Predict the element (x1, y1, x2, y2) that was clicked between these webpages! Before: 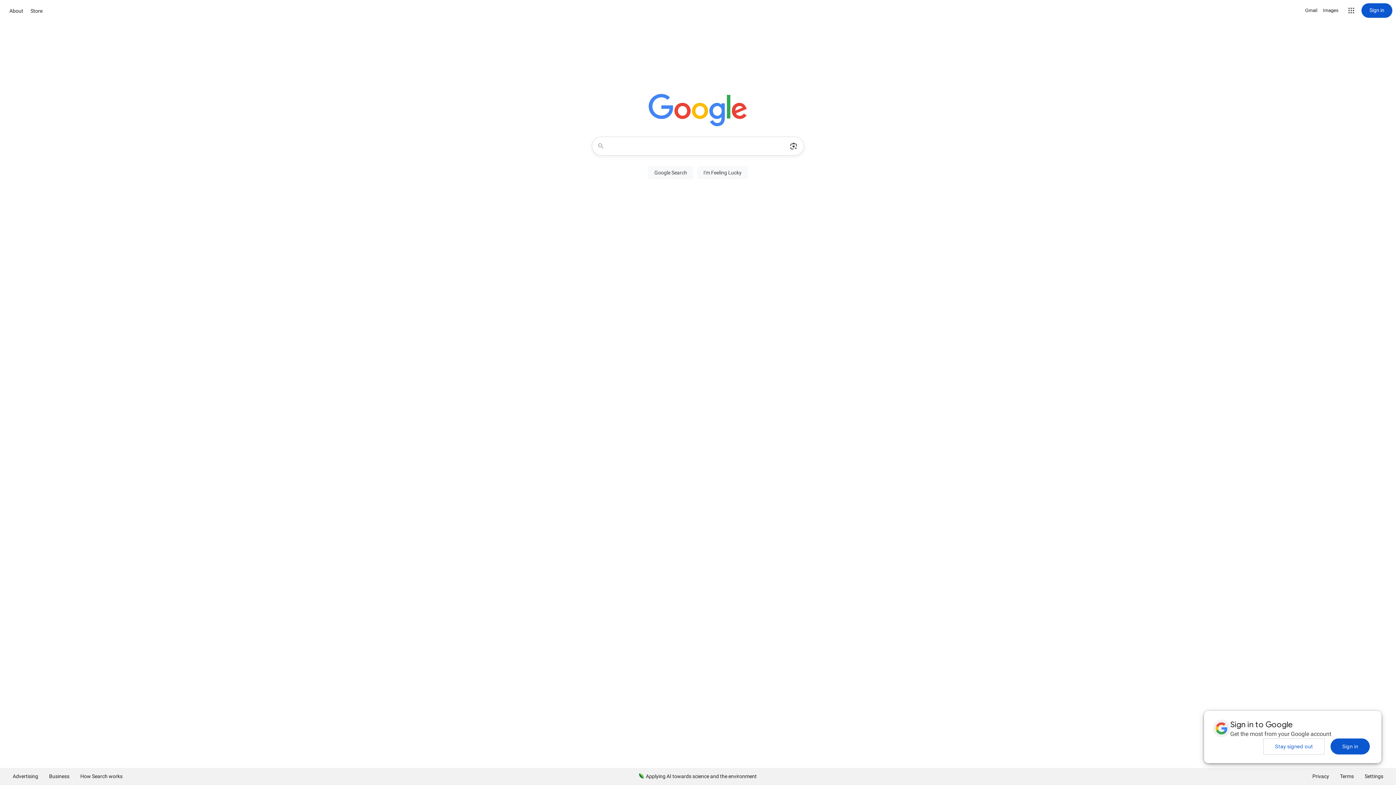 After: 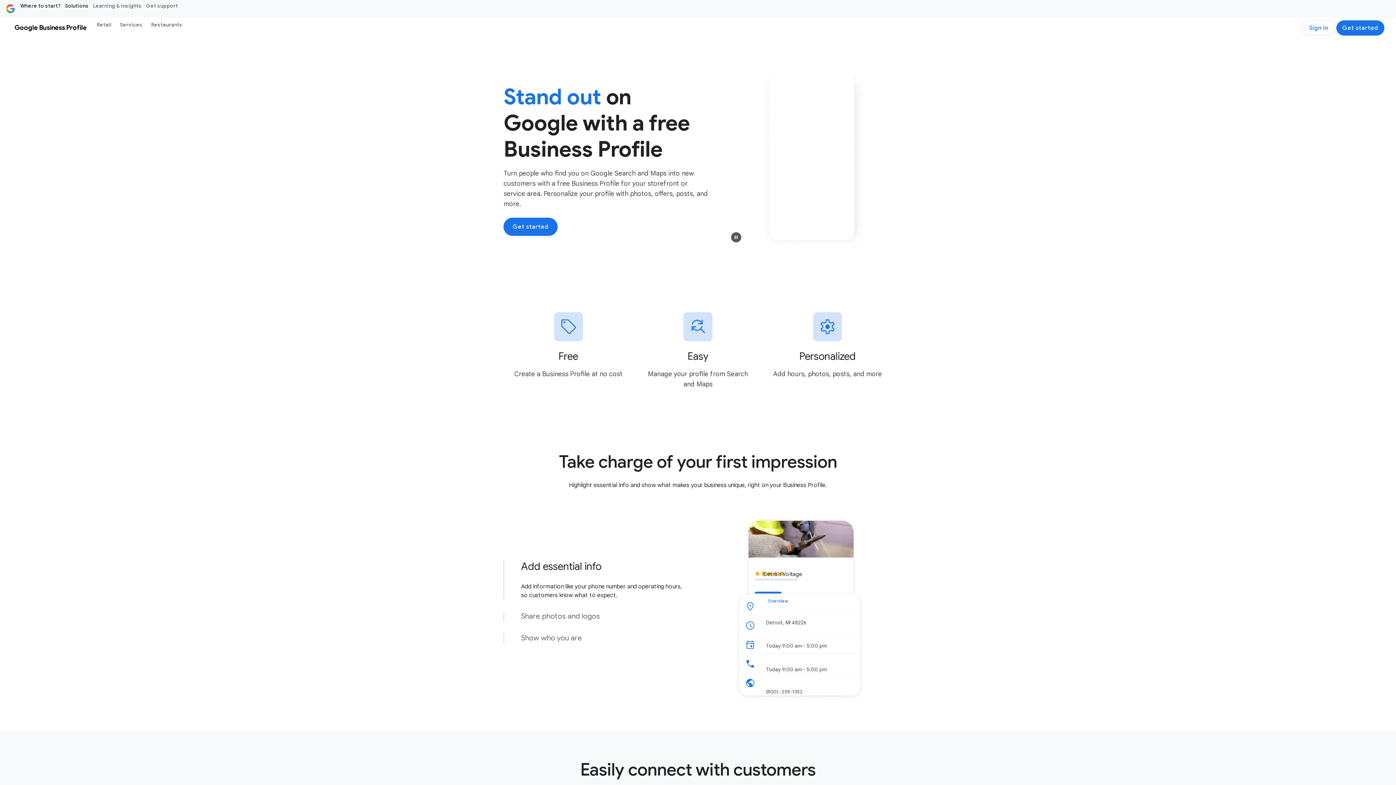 Action: label: Business bbox: (43, 768, 74, 785)